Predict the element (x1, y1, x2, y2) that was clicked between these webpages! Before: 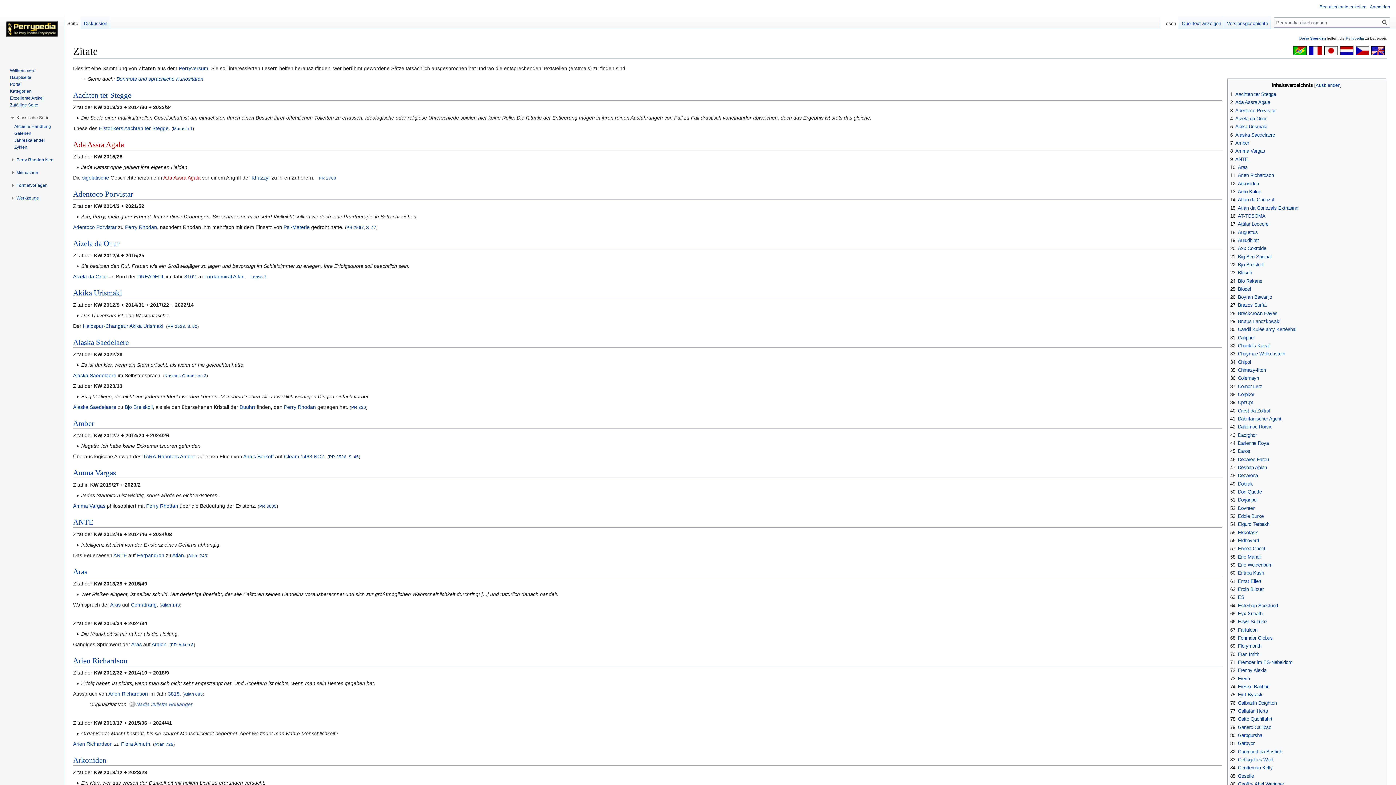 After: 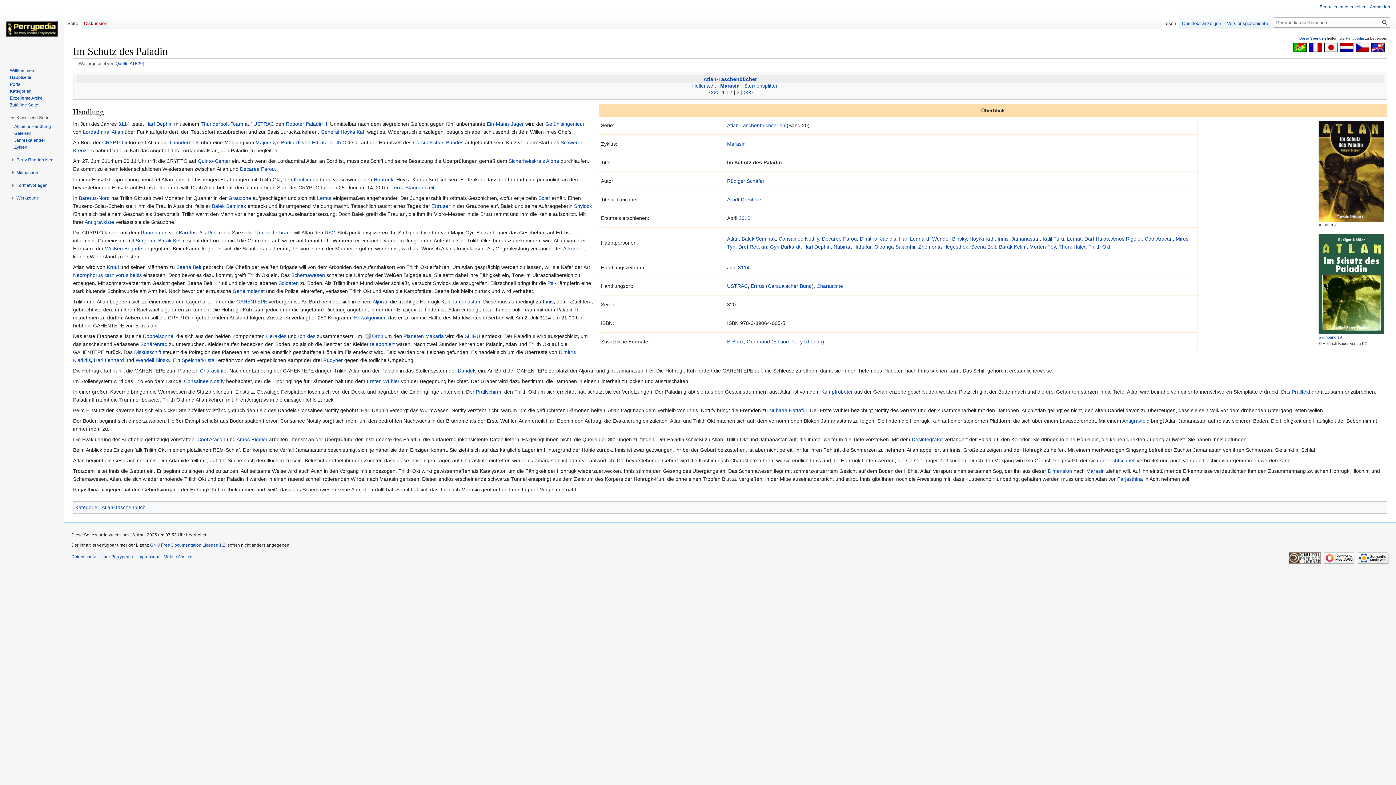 Action: label: Marasin 1 bbox: (173, 126, 192, 130)